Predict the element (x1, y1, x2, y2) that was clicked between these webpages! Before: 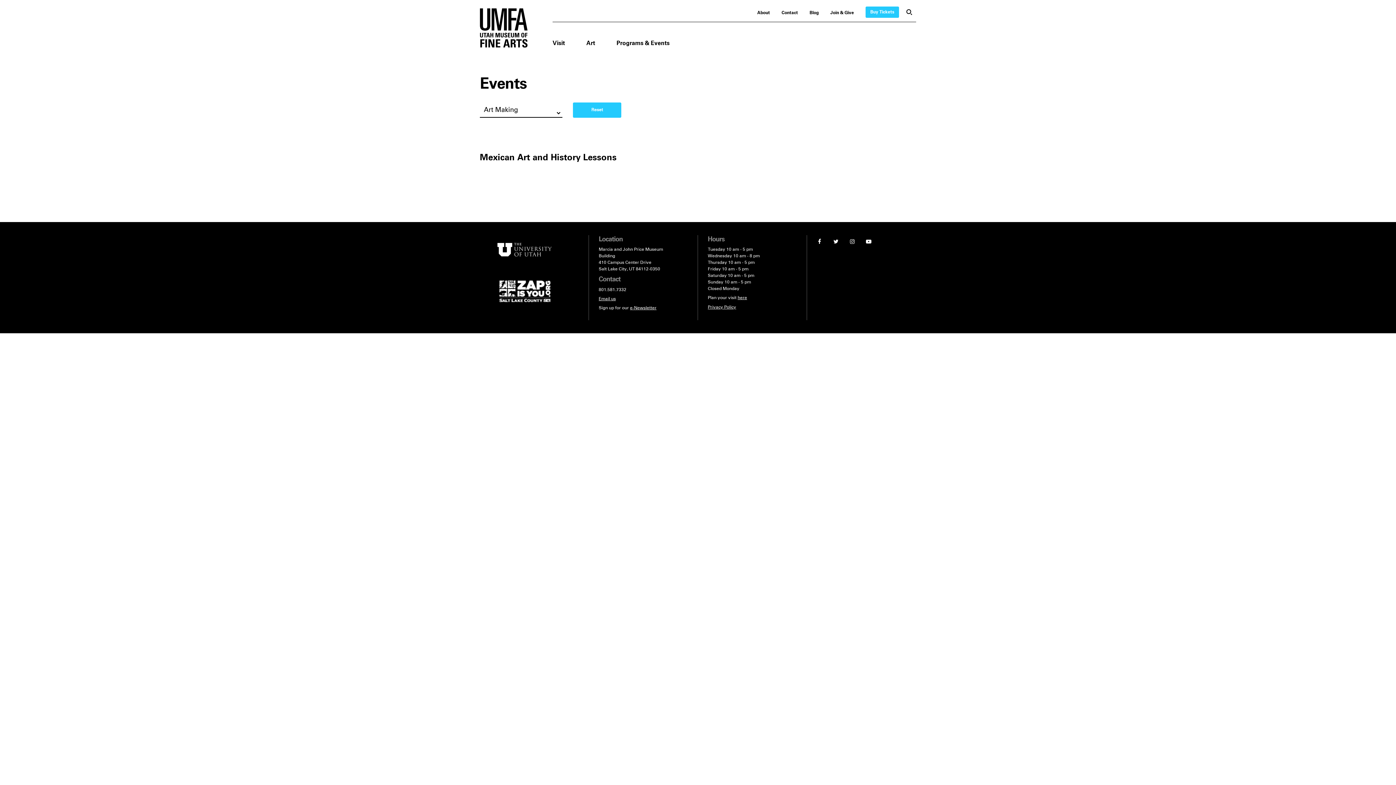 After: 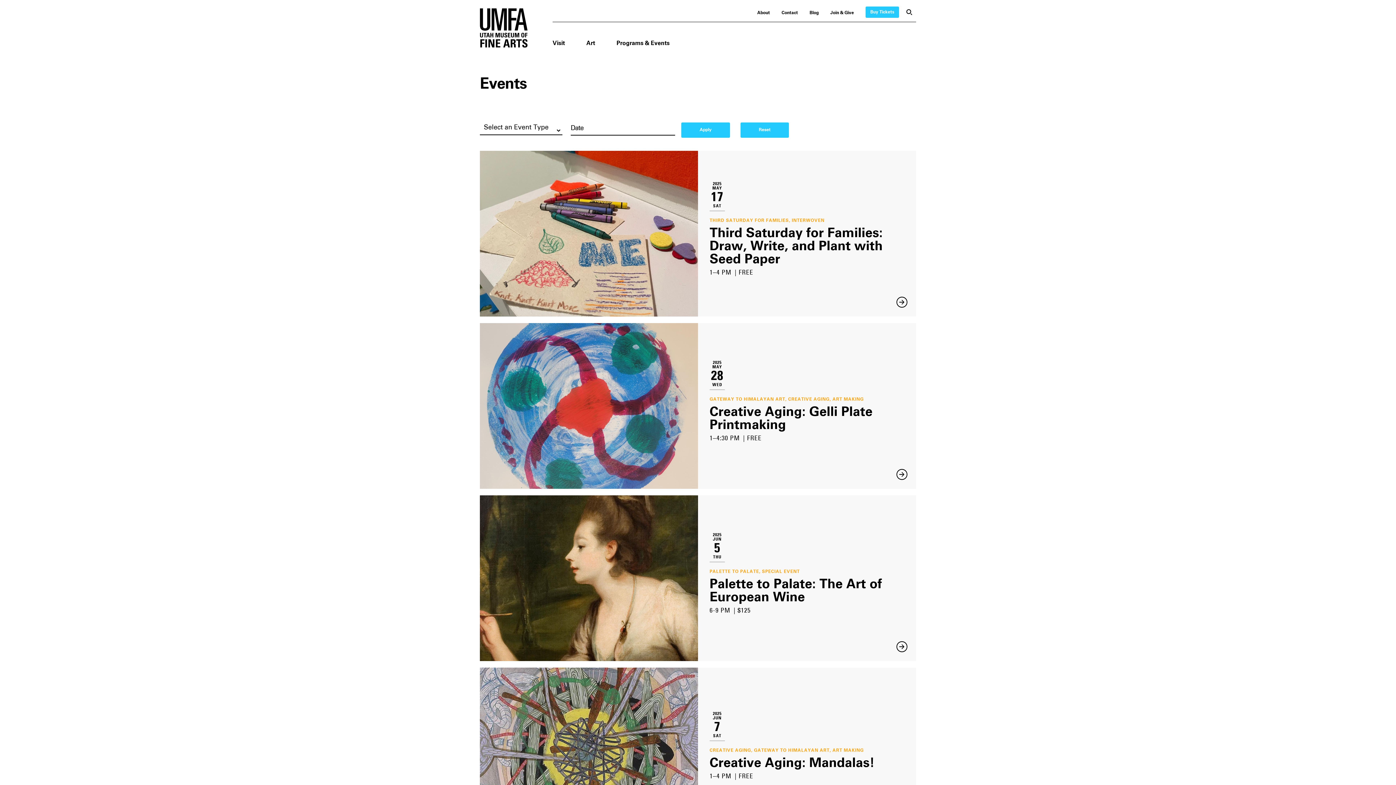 Action: label: Reset bbox: (573, 102, 621, 117)